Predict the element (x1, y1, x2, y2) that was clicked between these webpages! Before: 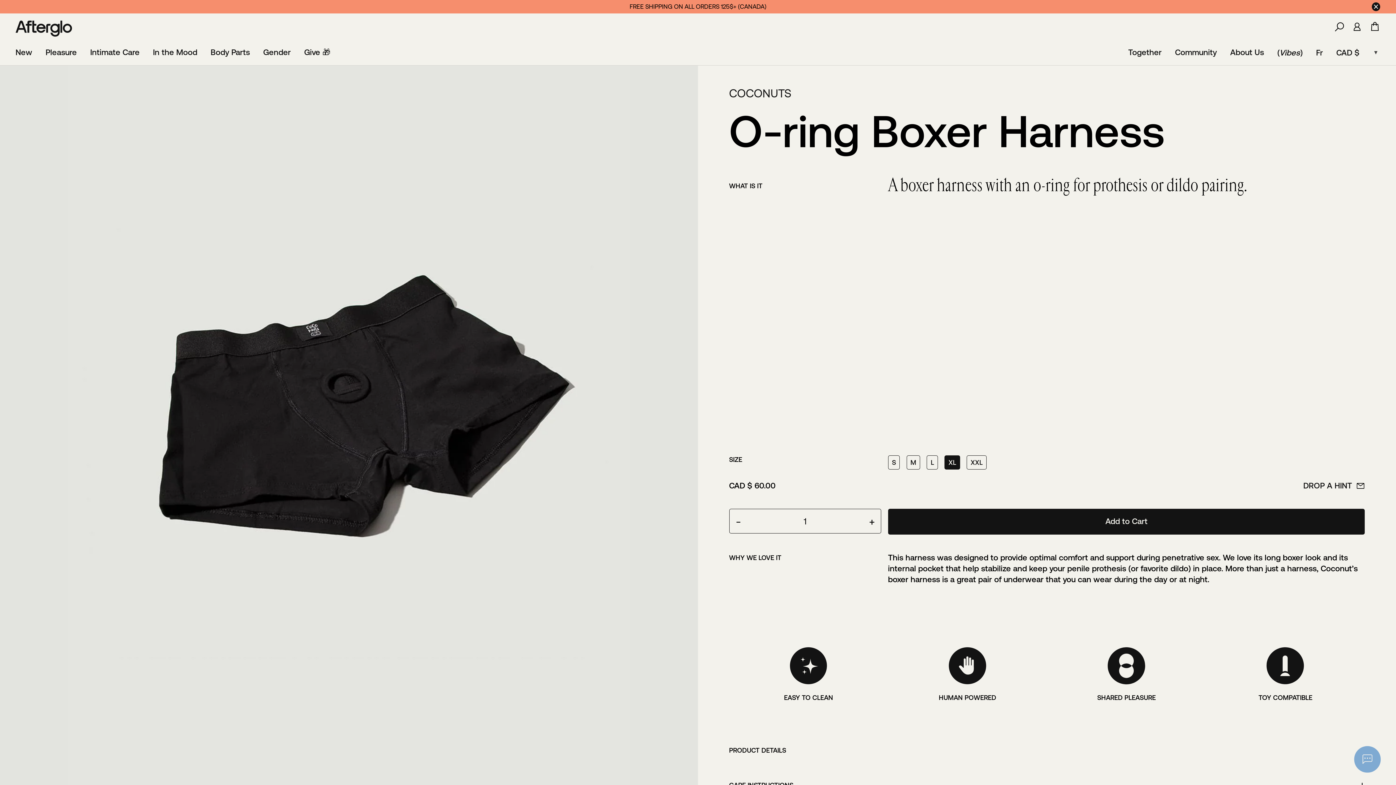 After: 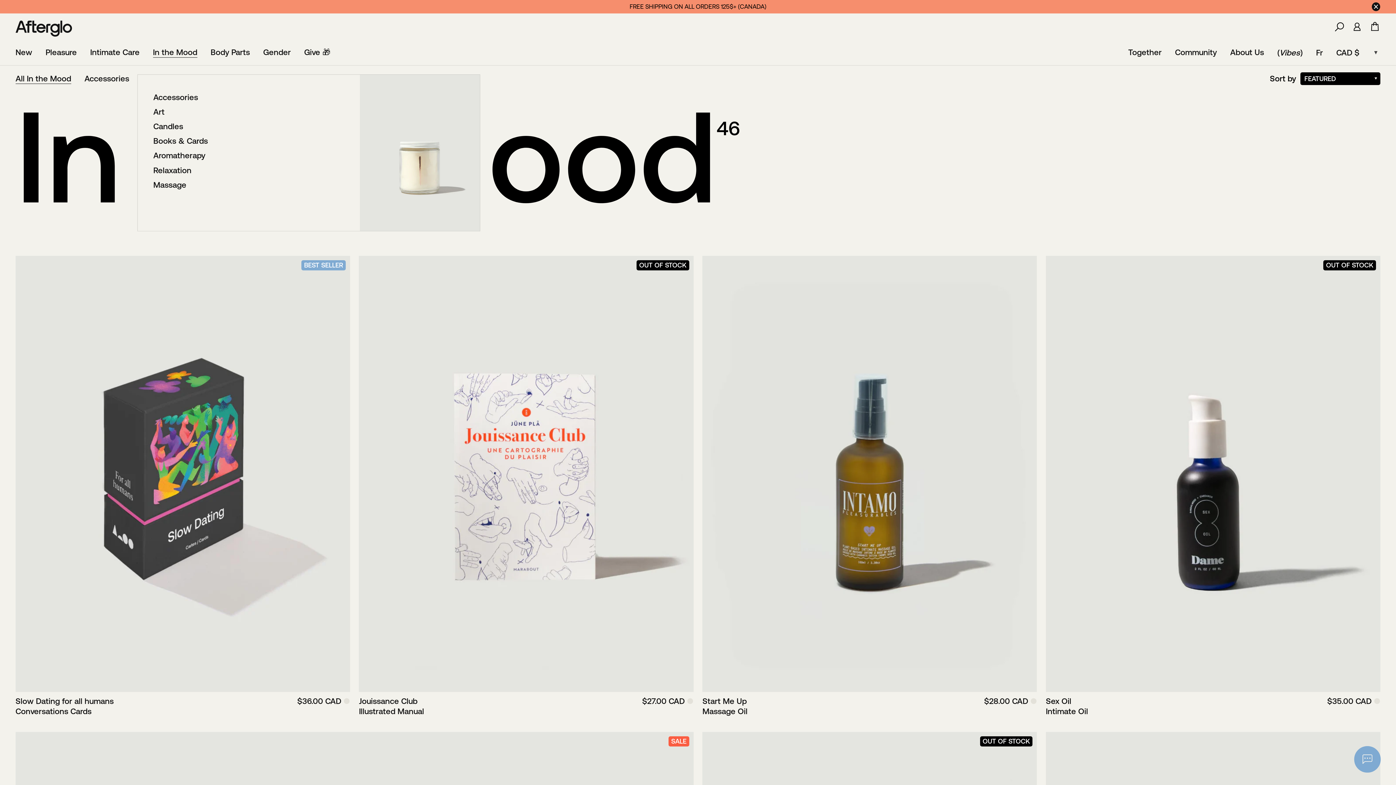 Action: bbox: (152, 39, 197, 65) label: In the Mood